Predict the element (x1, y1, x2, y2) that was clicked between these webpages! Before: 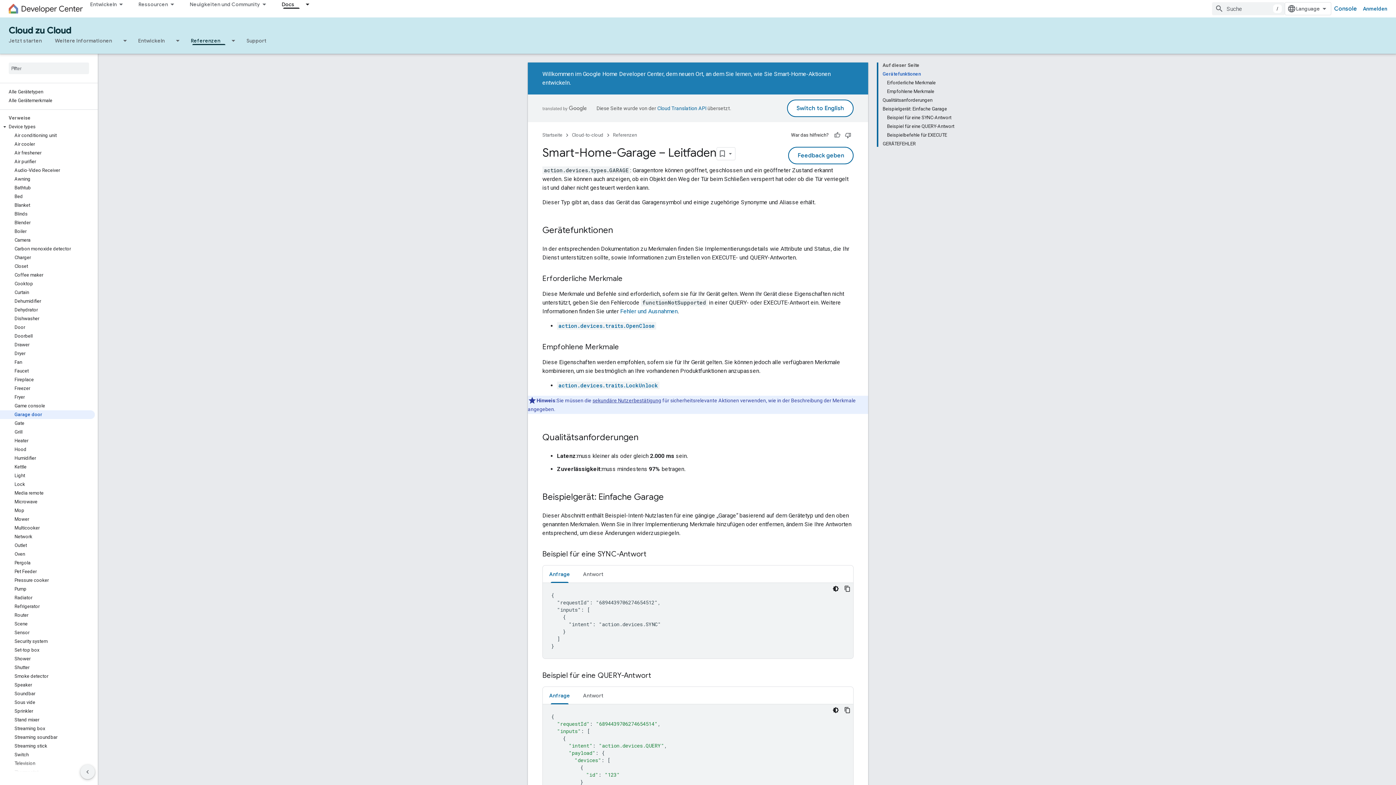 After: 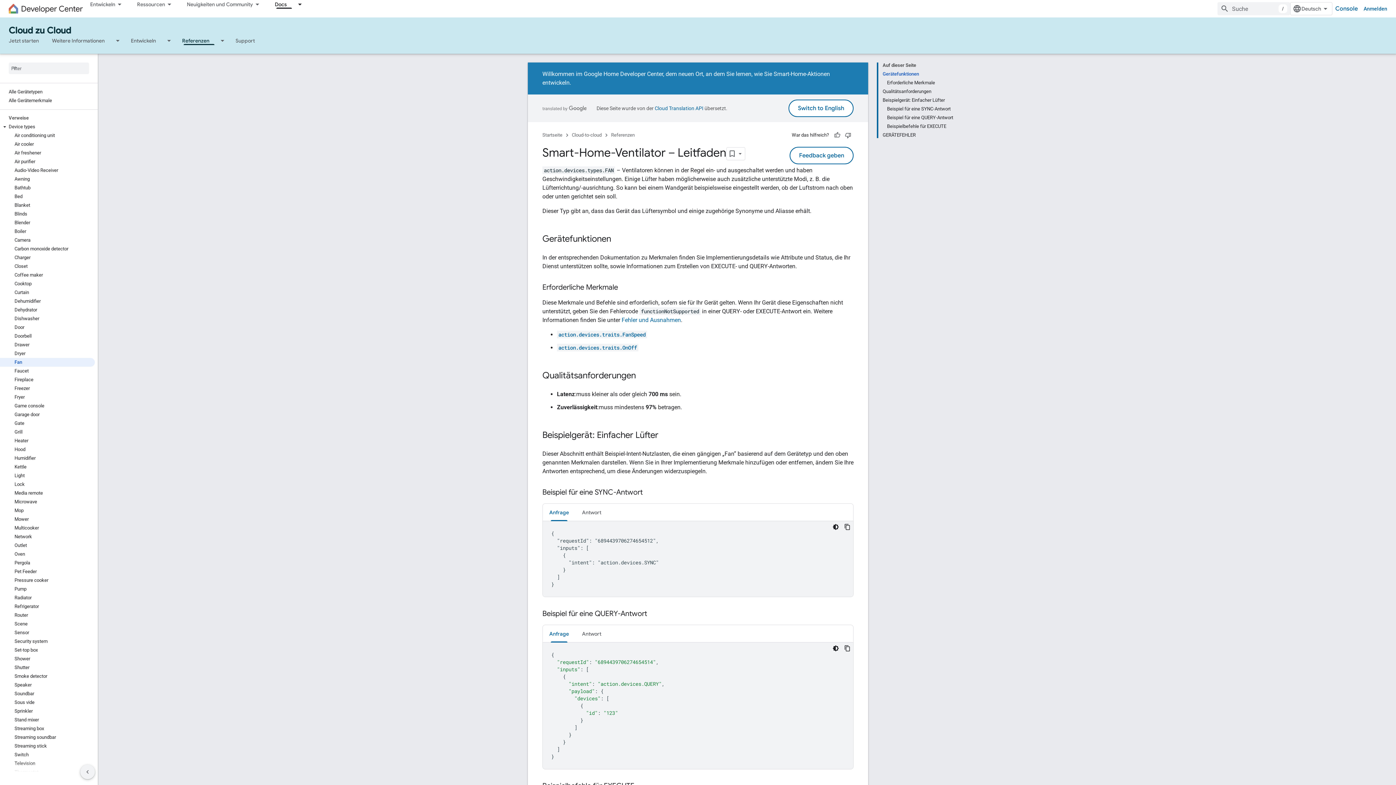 Action: label: Fan bbox: (0, 358, 94, 366)